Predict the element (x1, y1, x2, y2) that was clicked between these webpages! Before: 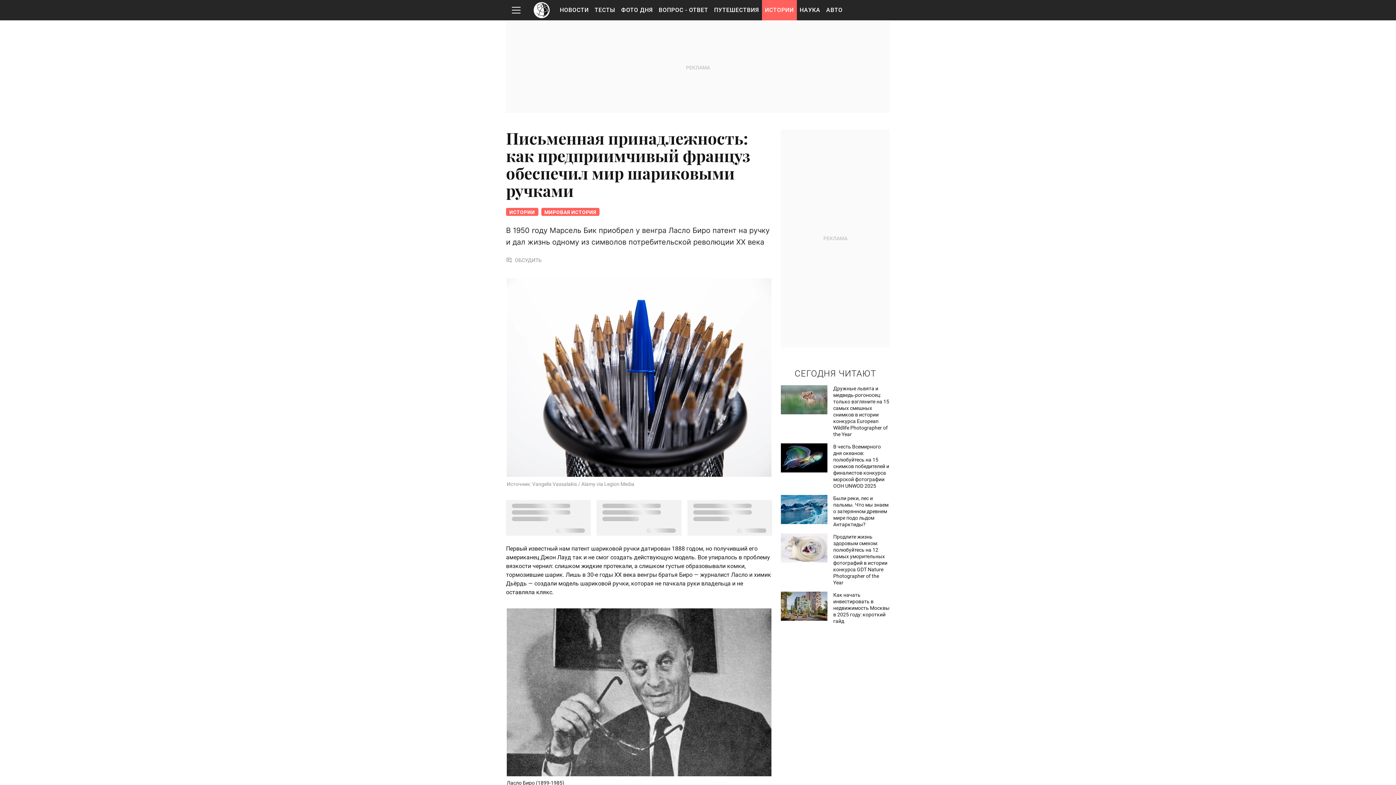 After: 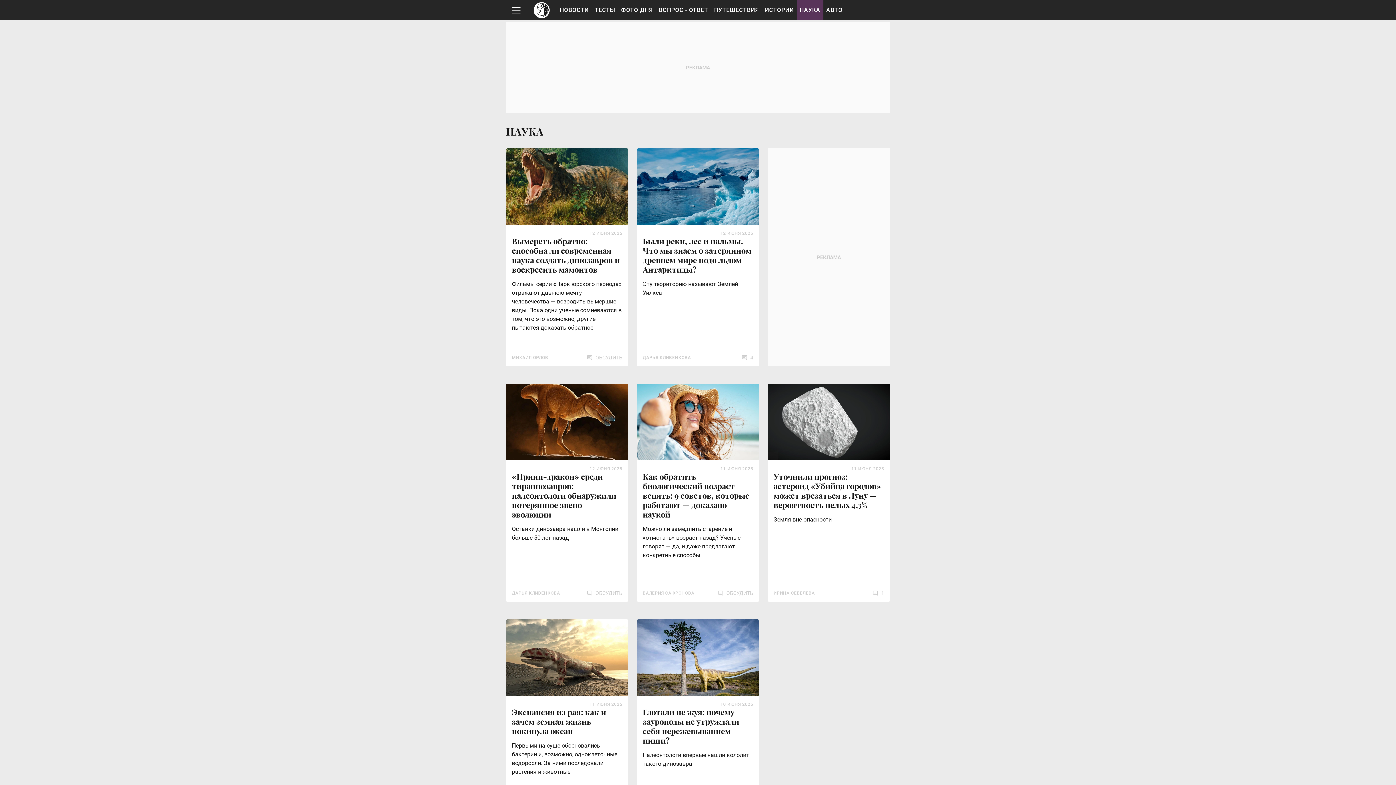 Action: bbox: (796, 0, 823, 20) label: НАУКА